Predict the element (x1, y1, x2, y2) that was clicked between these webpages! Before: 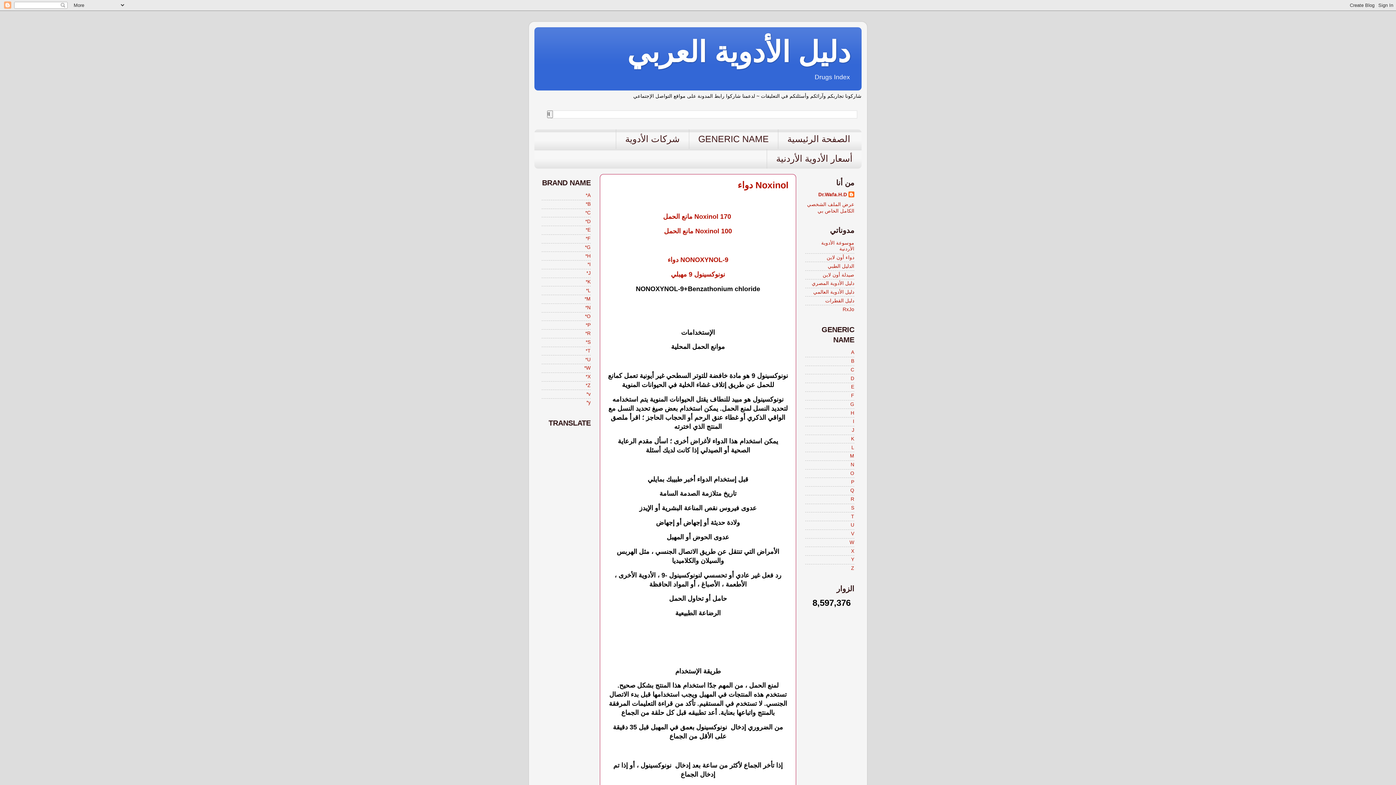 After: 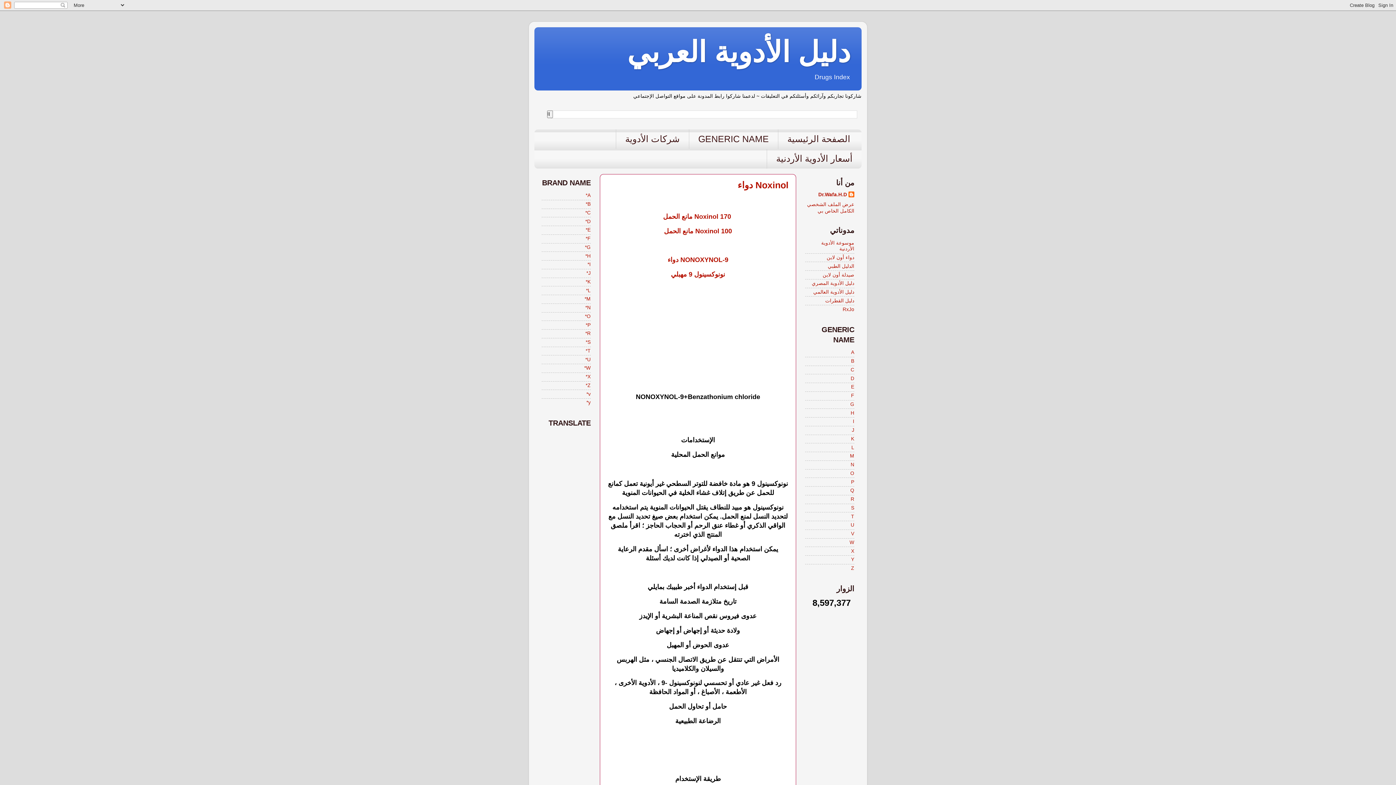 Action: label: Noxinol 100 مانع الحمل bbox: (664, 227, 732, 234)